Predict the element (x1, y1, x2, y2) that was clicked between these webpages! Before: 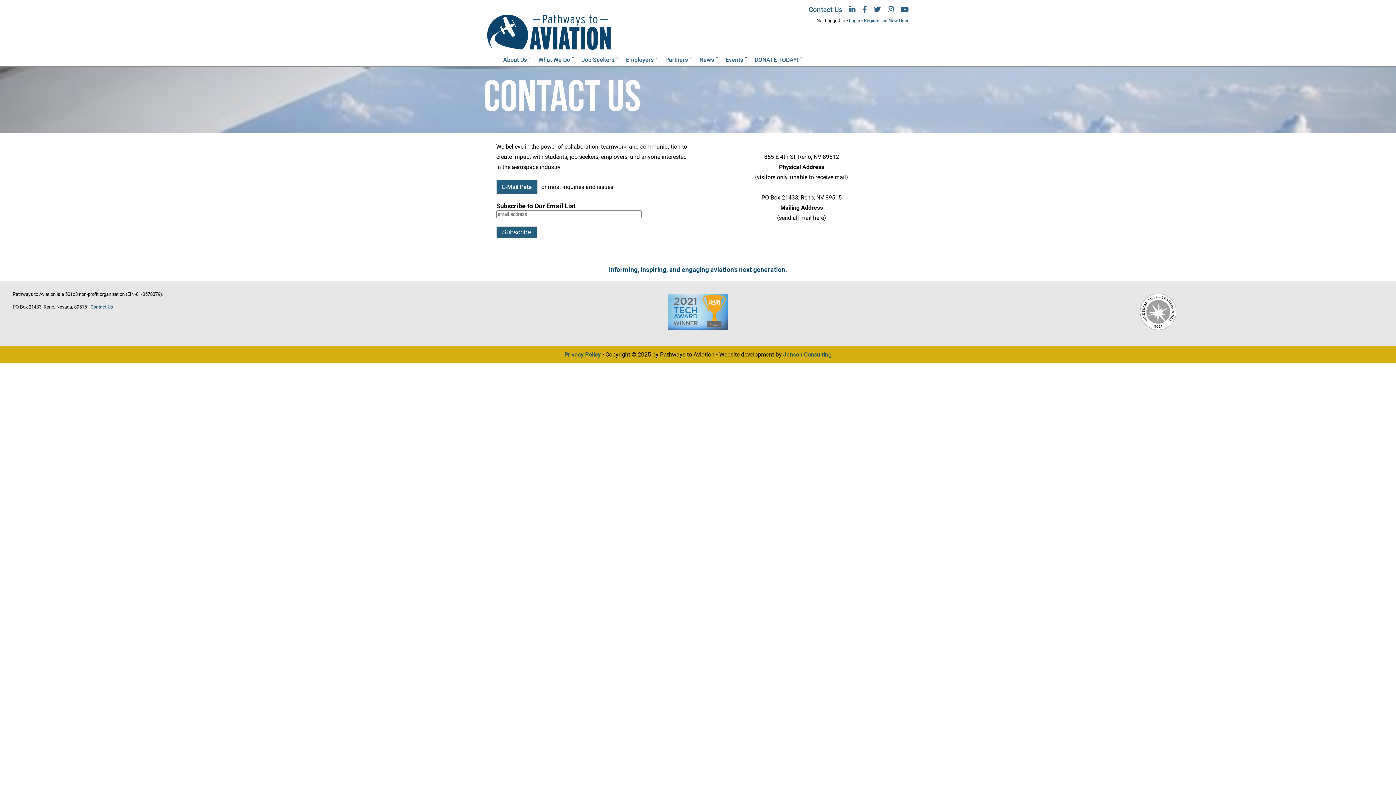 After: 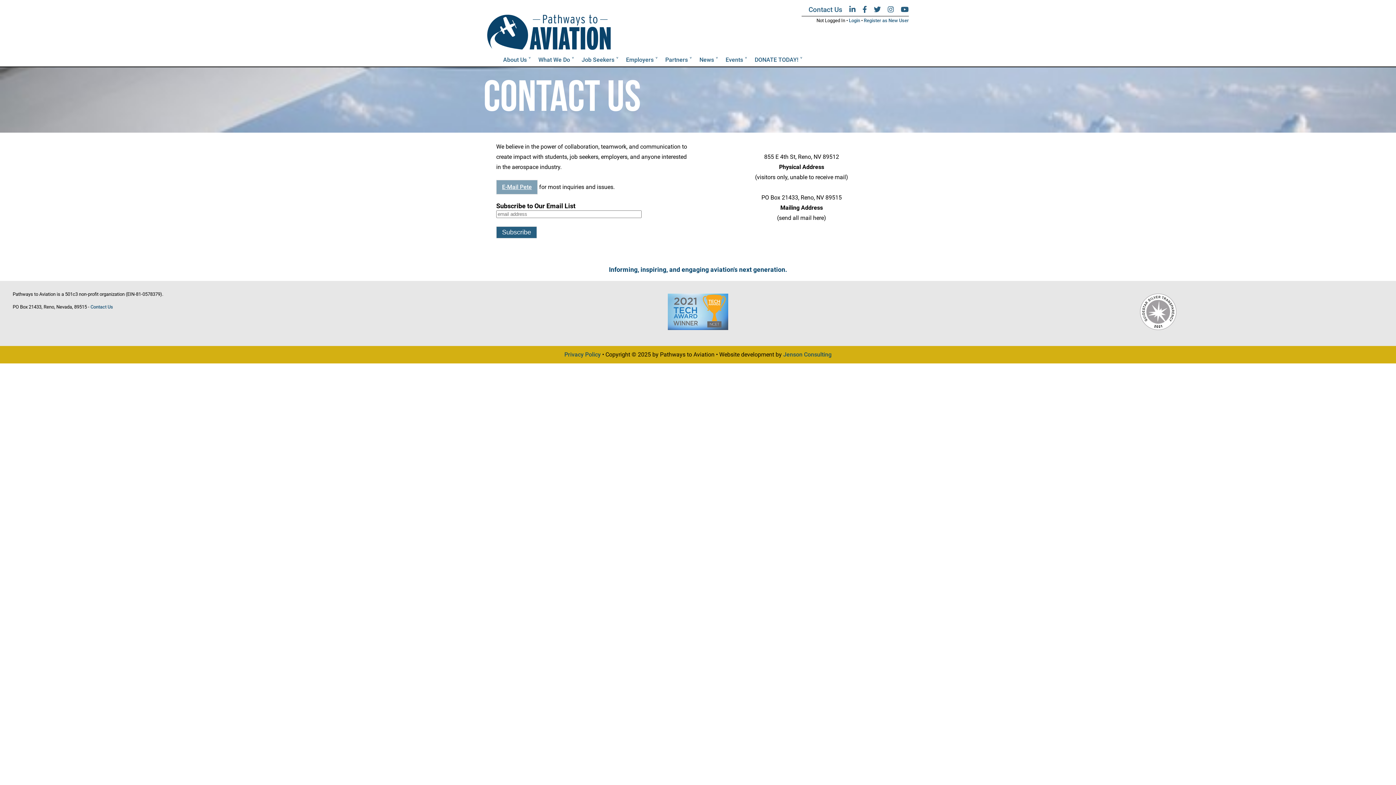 Action: bbox: (496, 179, 537, 194) label: E-Mail Pete